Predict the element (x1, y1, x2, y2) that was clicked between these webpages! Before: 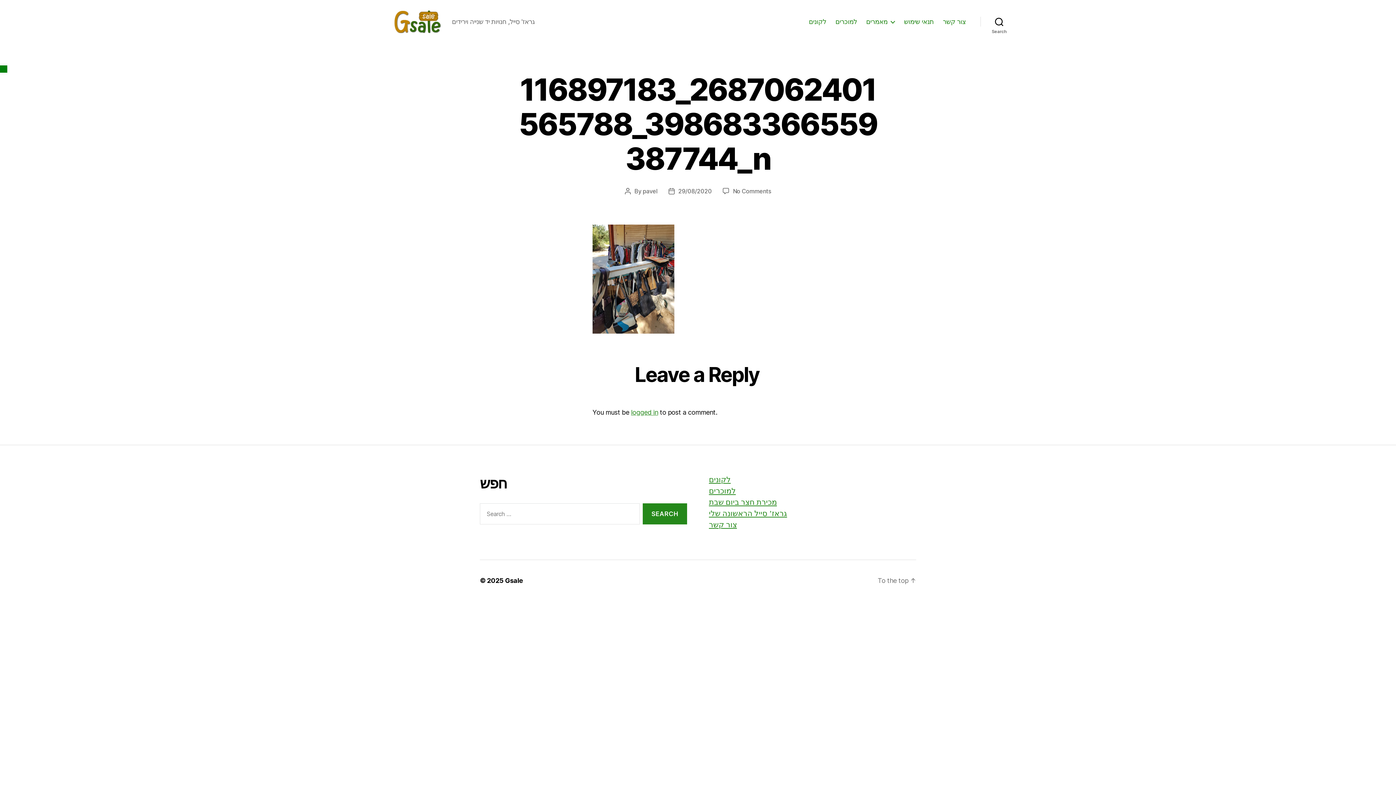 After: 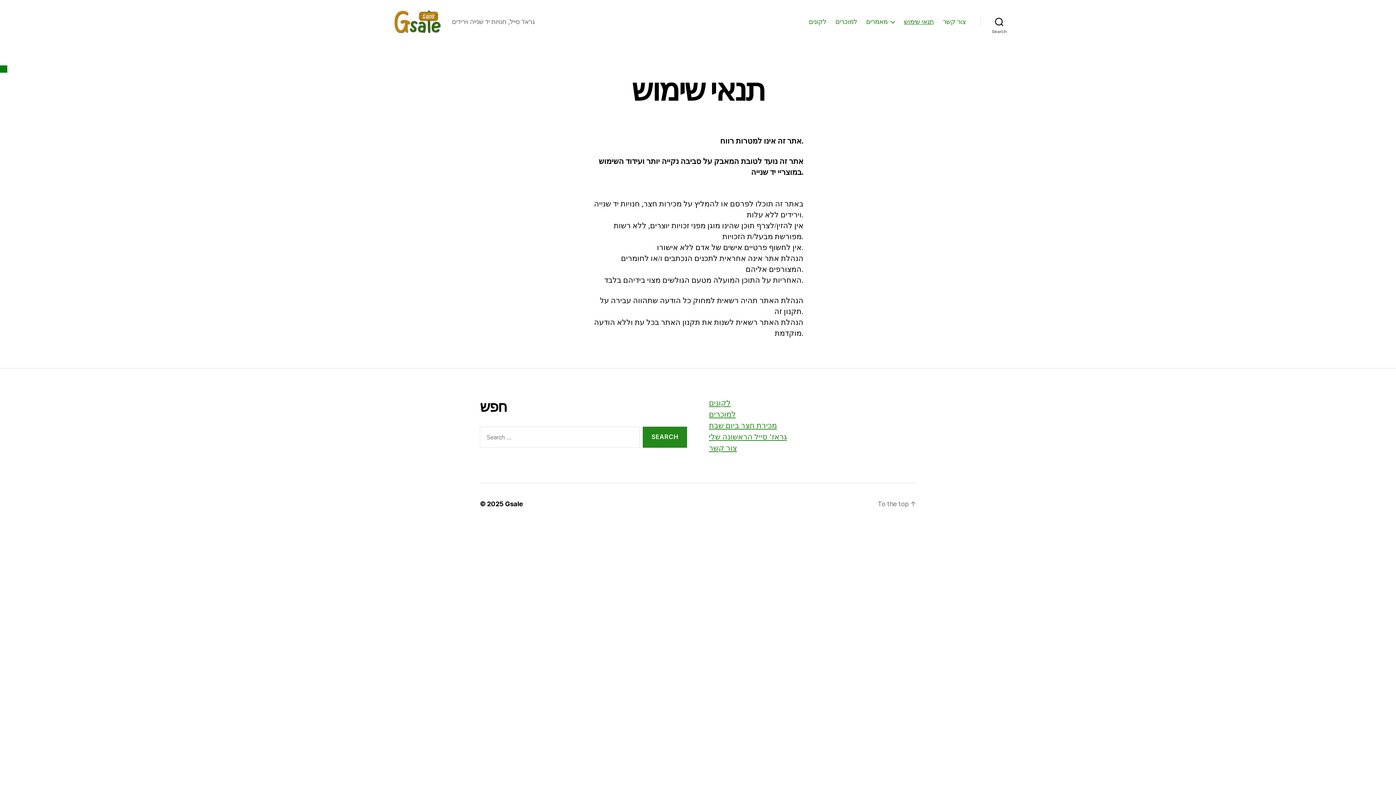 Action: label: תנאי שימוש bbox: (904, 17, 933, 25)